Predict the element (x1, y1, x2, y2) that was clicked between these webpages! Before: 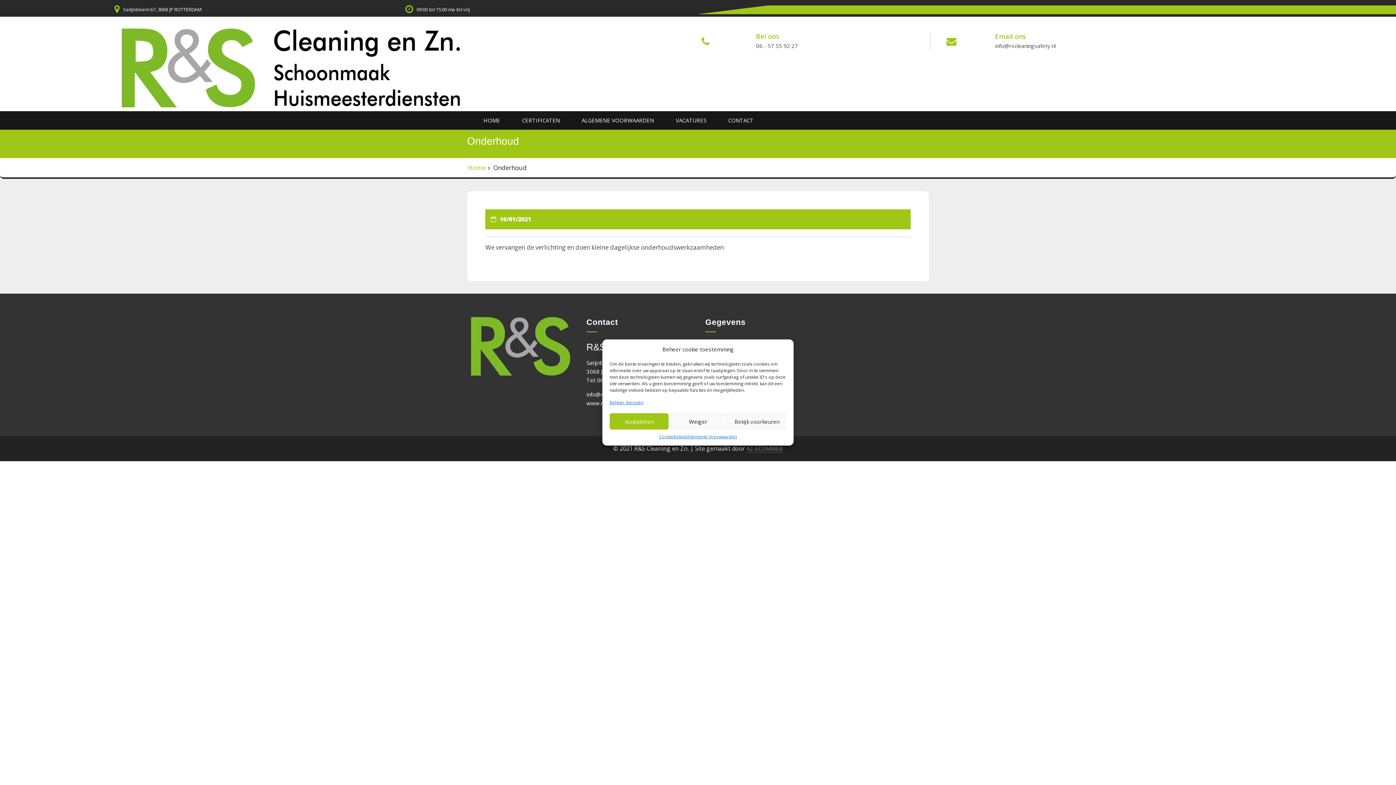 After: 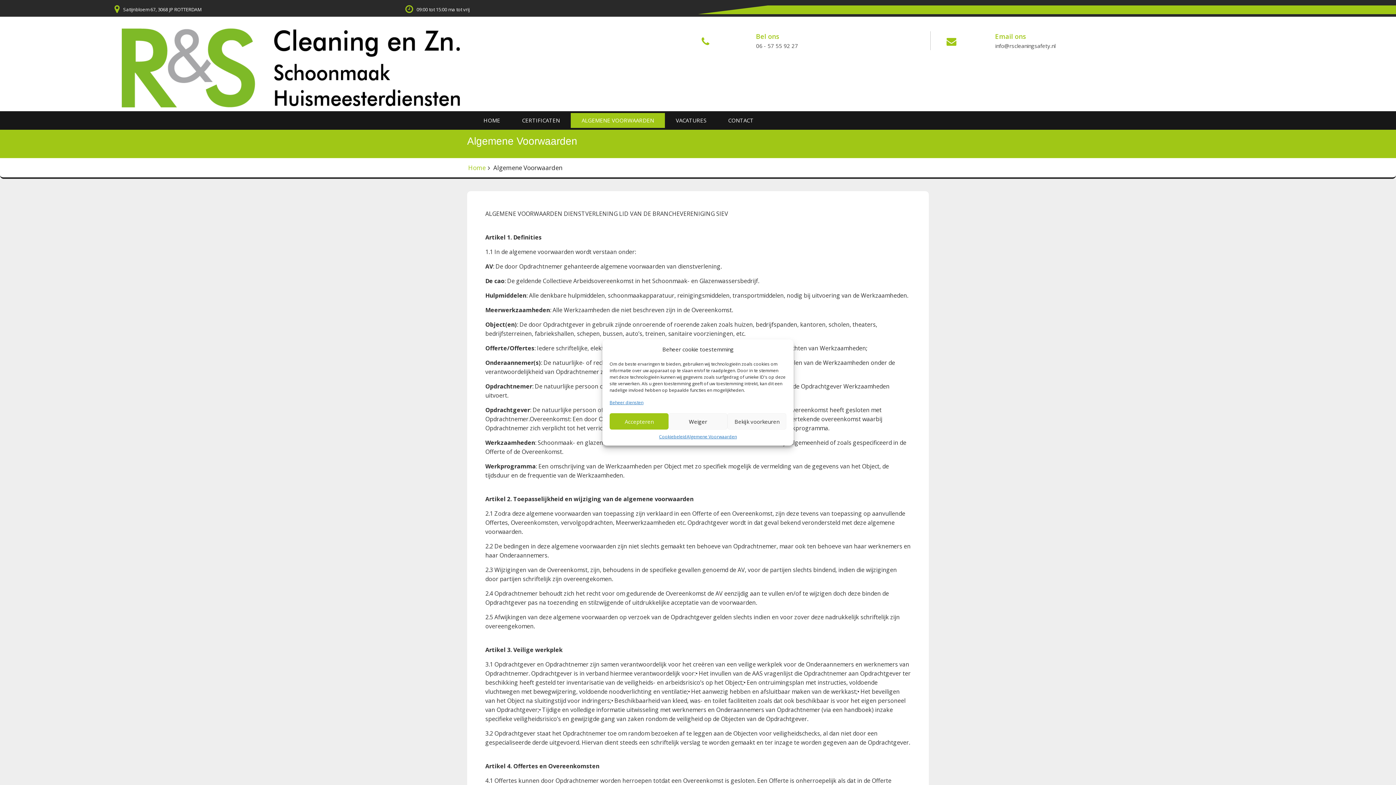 Action: bbox: (686, 433, 737, 440) label: Algemene Voorwaarden